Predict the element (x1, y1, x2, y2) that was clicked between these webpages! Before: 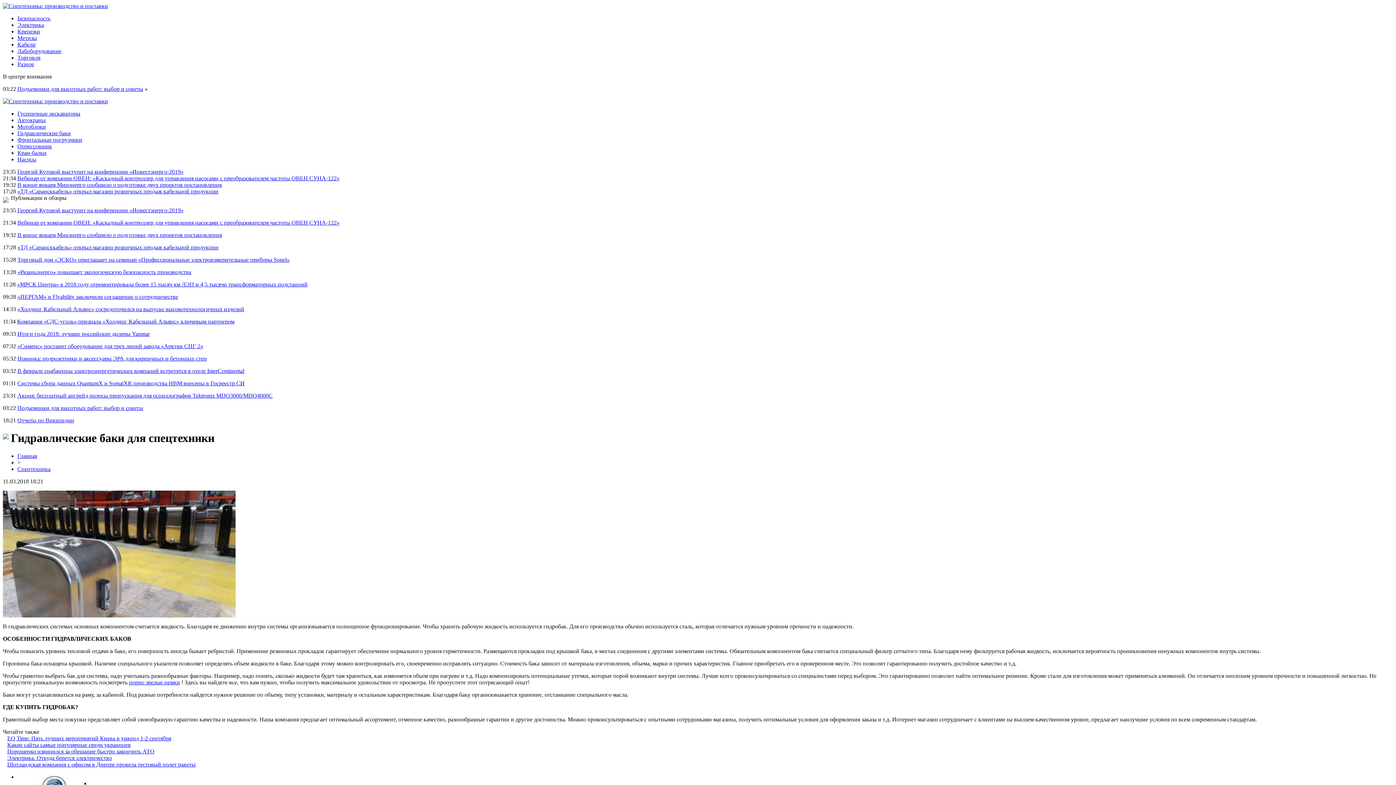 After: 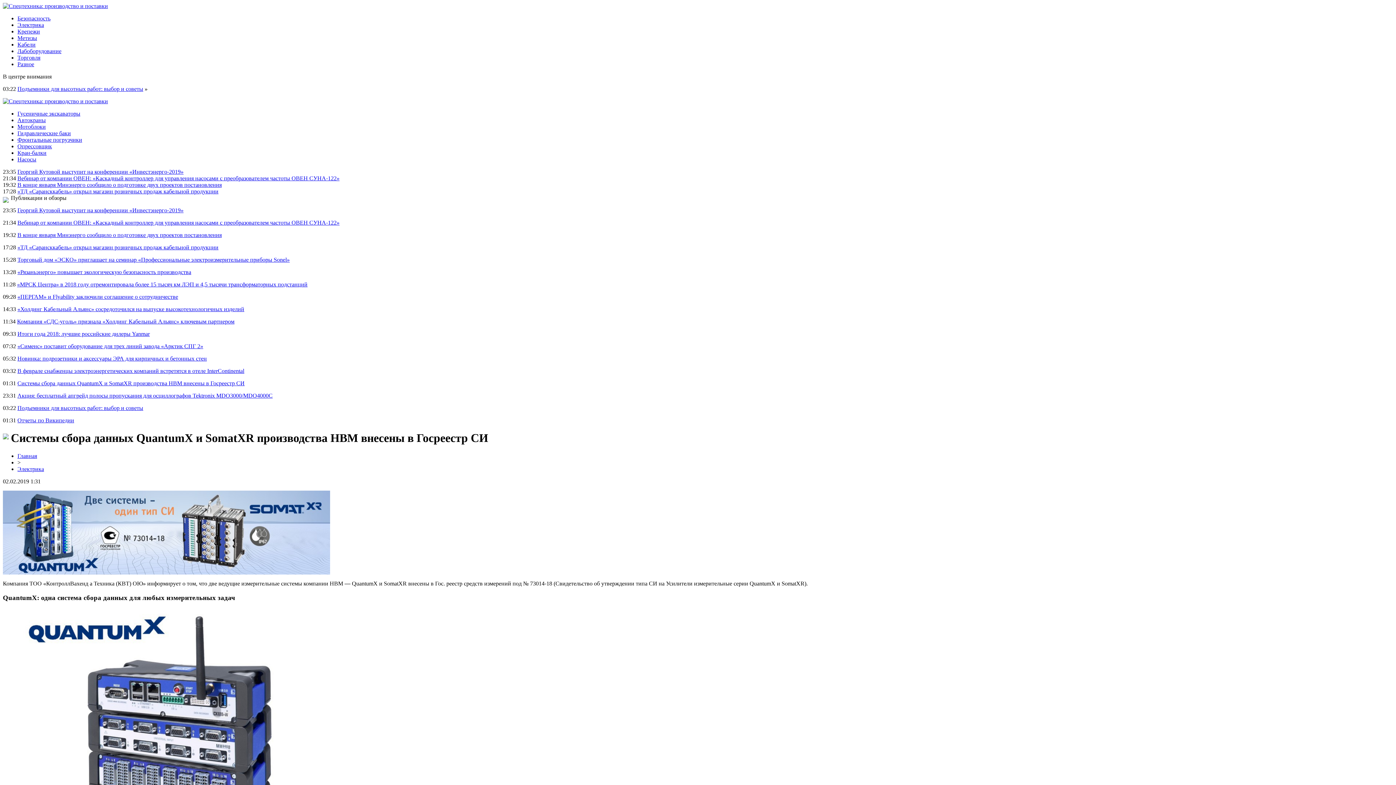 Action: bbox: (17, 380, 244, 386) label: Системы сбора данных QuantumX и SomatXR производства HBM внесены в Госреестр СИ